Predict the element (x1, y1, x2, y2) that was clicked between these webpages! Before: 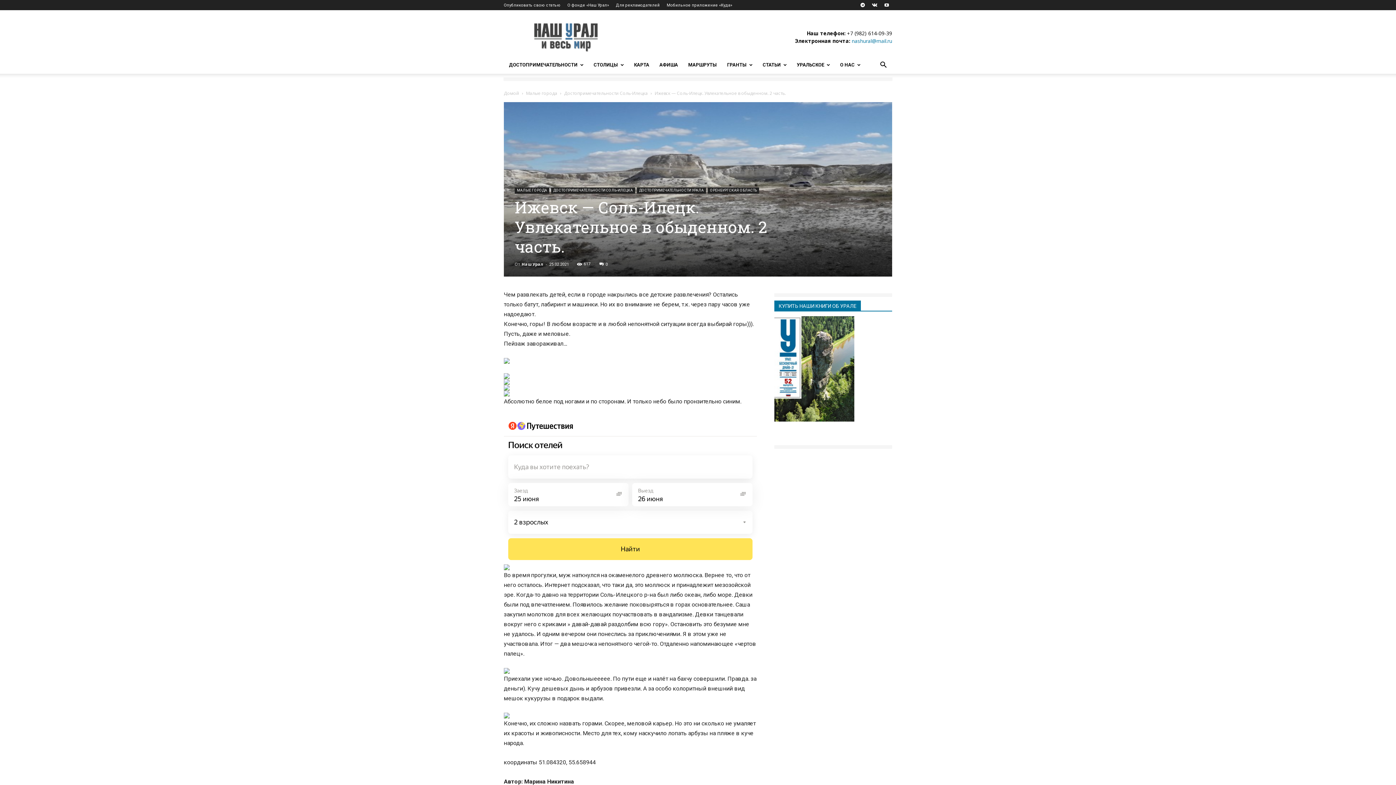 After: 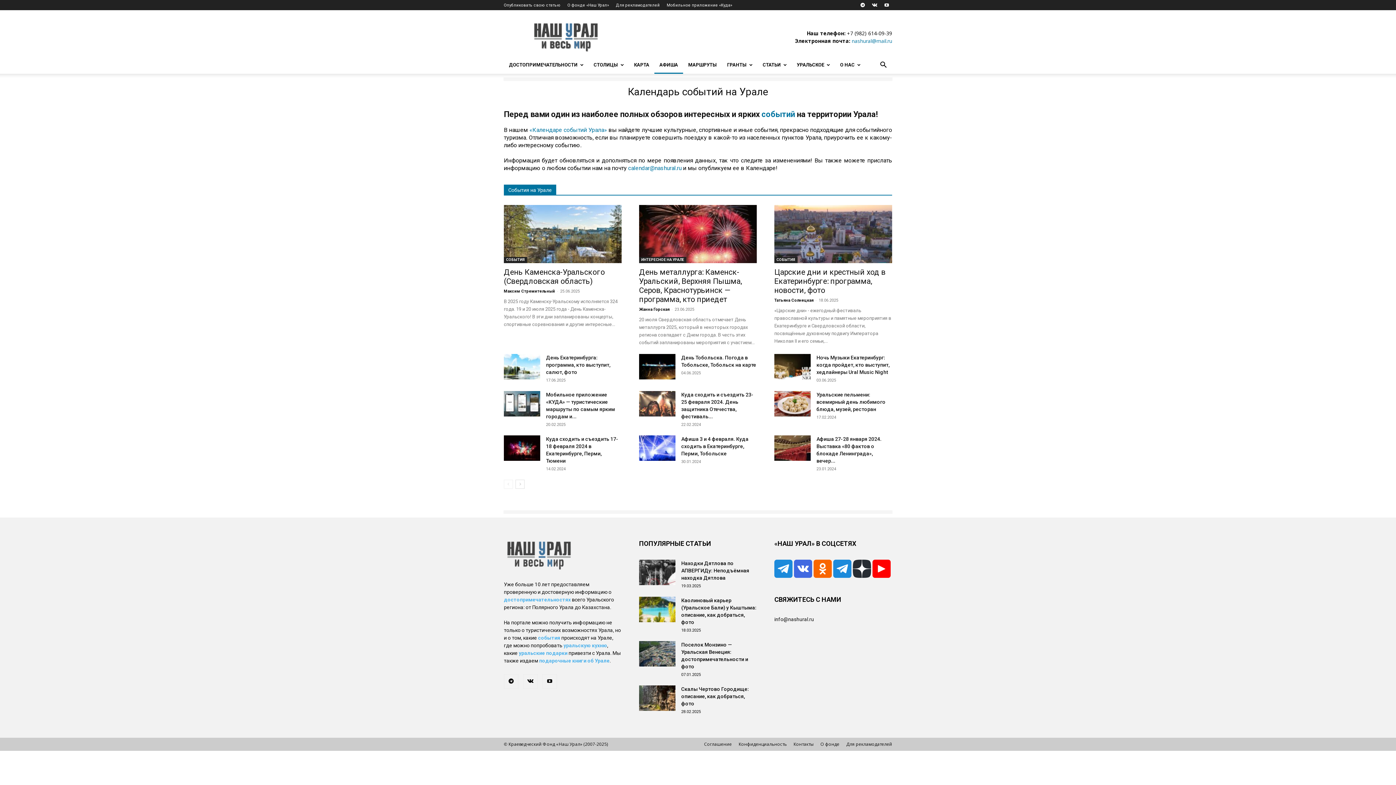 Action: label: АФИША bbox: (654, 56, 683, 73)